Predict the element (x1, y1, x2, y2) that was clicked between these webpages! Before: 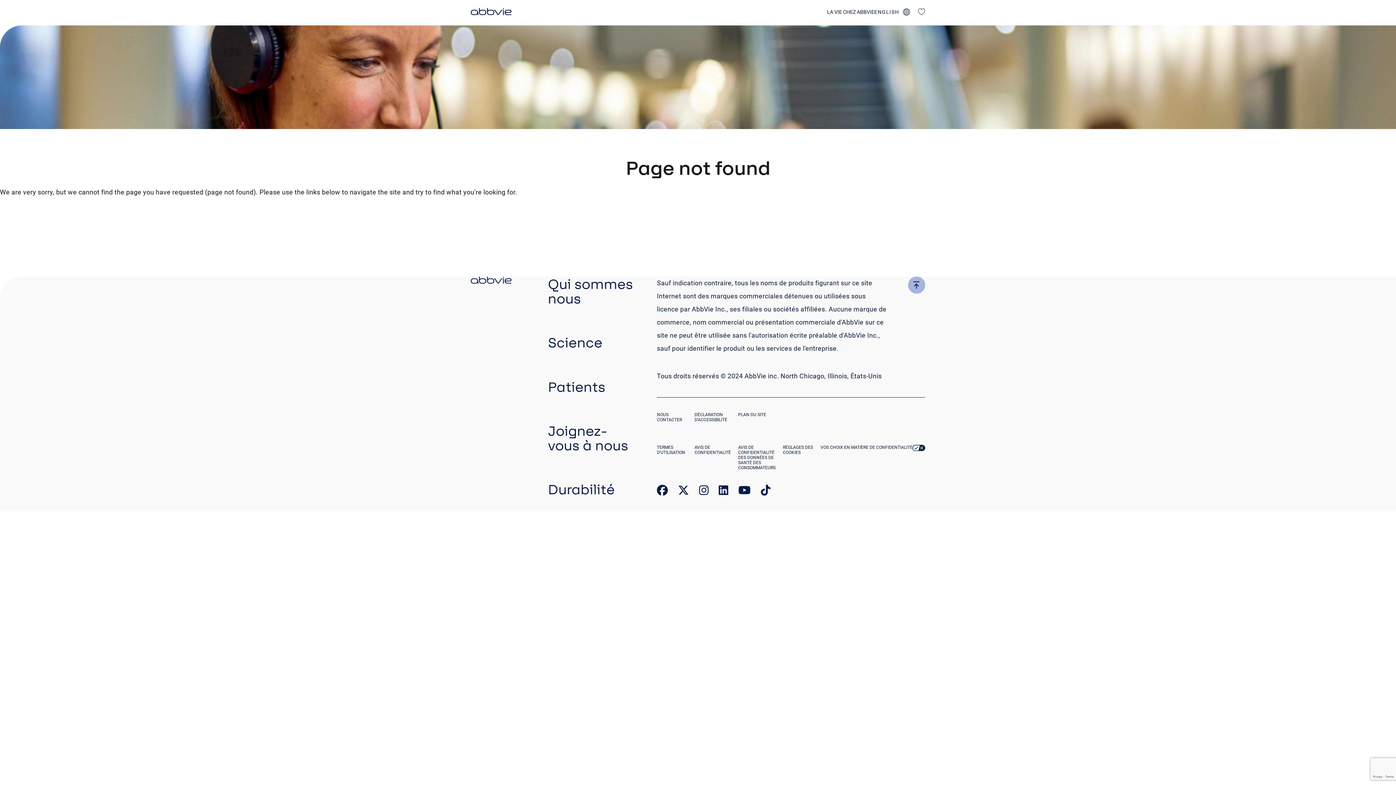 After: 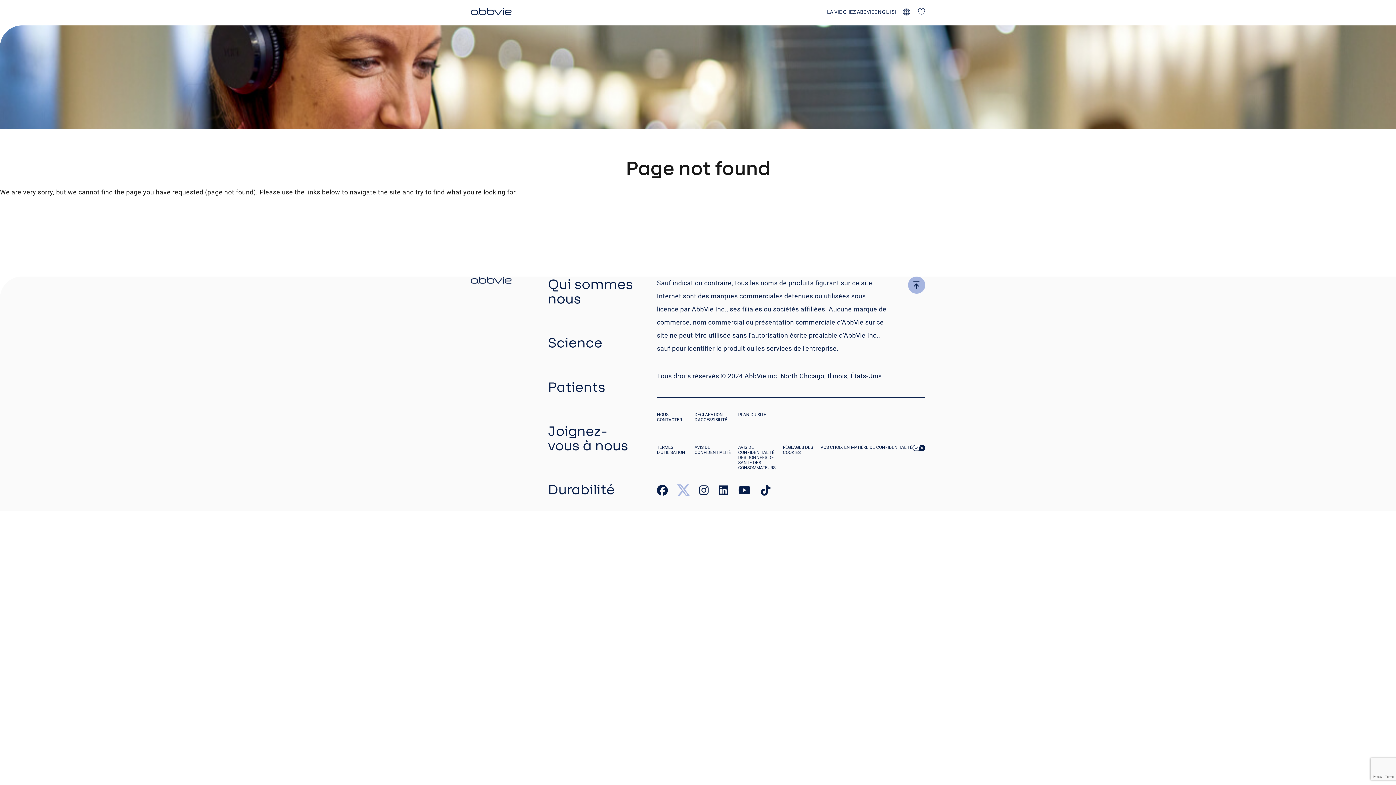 Action: label: link to our twitter page bbox: (678, 488, 689, 496)